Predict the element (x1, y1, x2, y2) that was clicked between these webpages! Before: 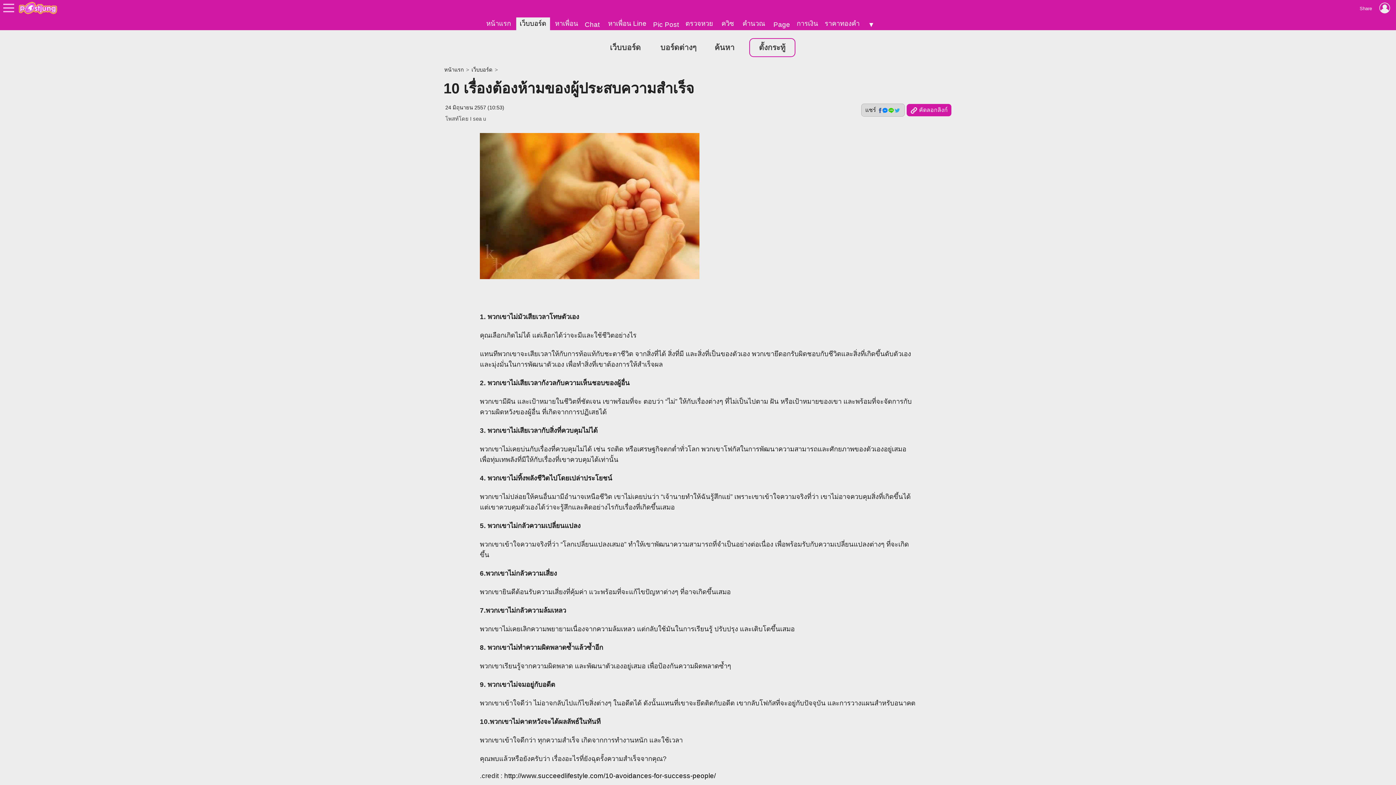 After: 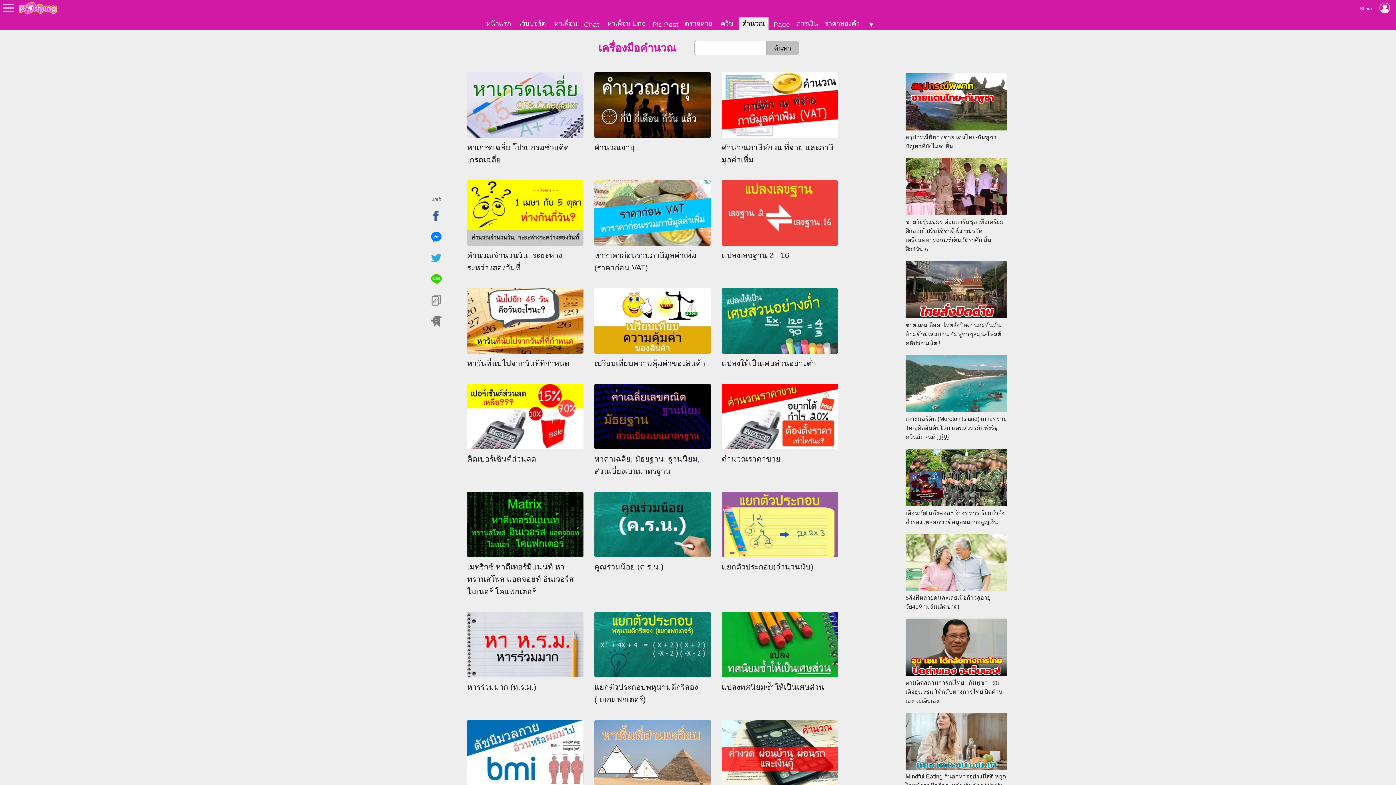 Action: label: คำนวณ bbox: (739, 17, 768, 30)